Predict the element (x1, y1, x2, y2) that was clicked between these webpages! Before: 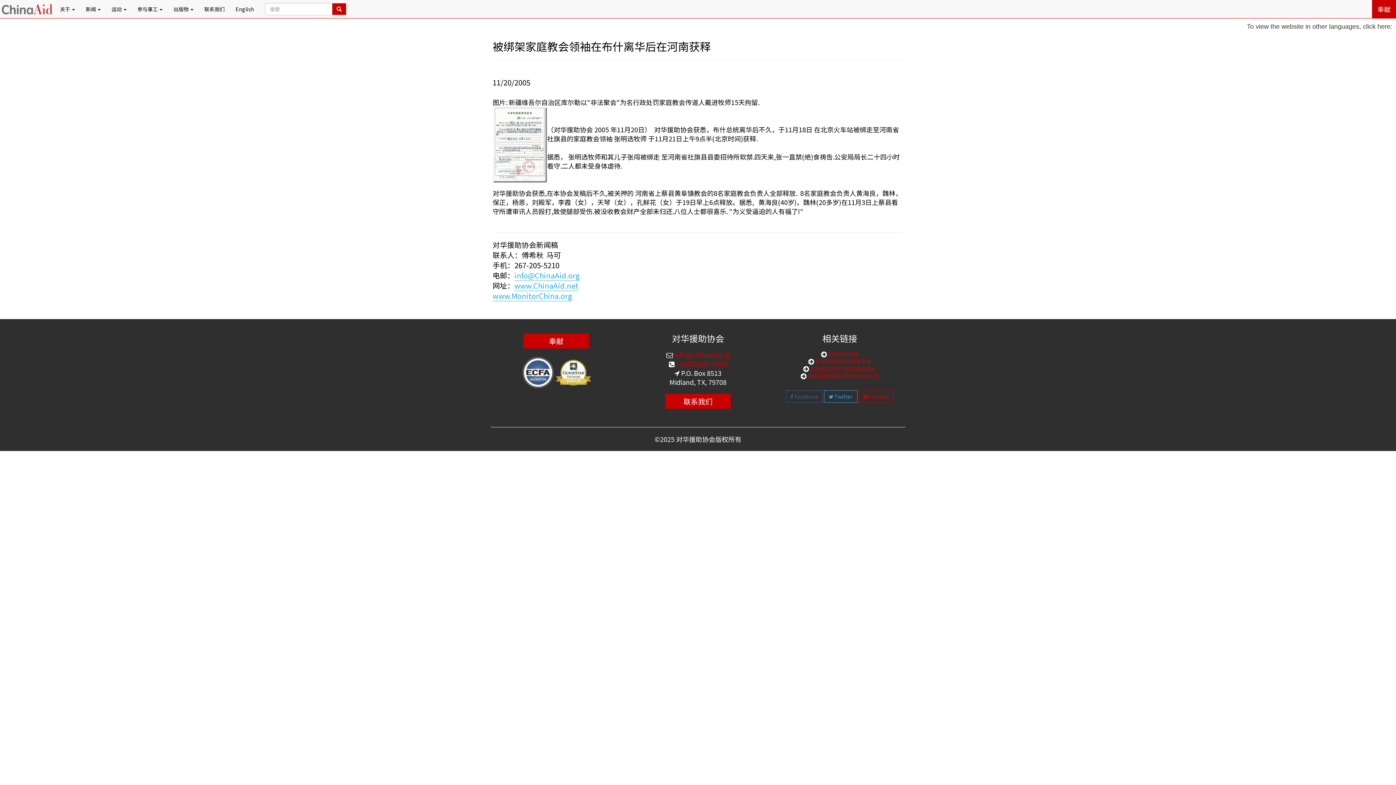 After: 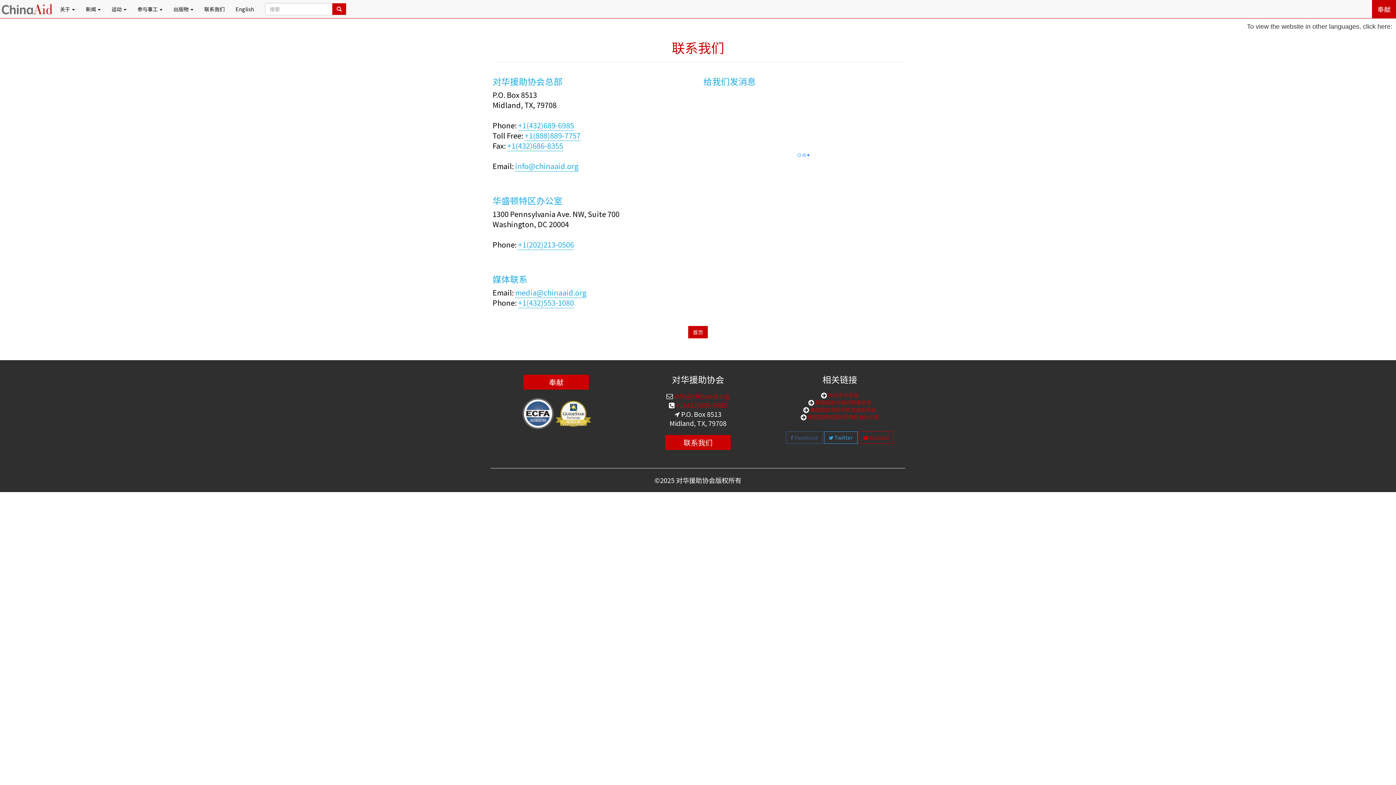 Action: bbox: (198, 0, 230, 18) label: 联系我们